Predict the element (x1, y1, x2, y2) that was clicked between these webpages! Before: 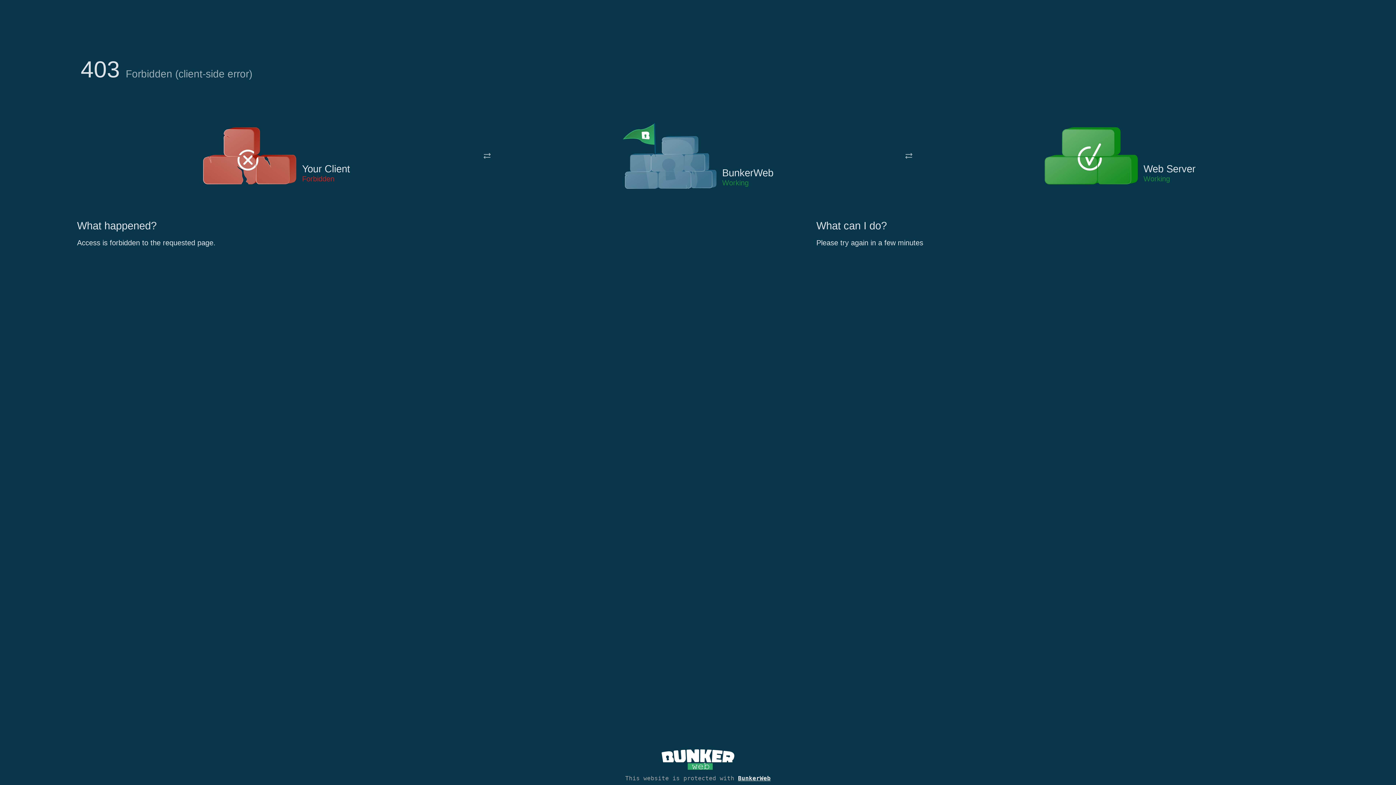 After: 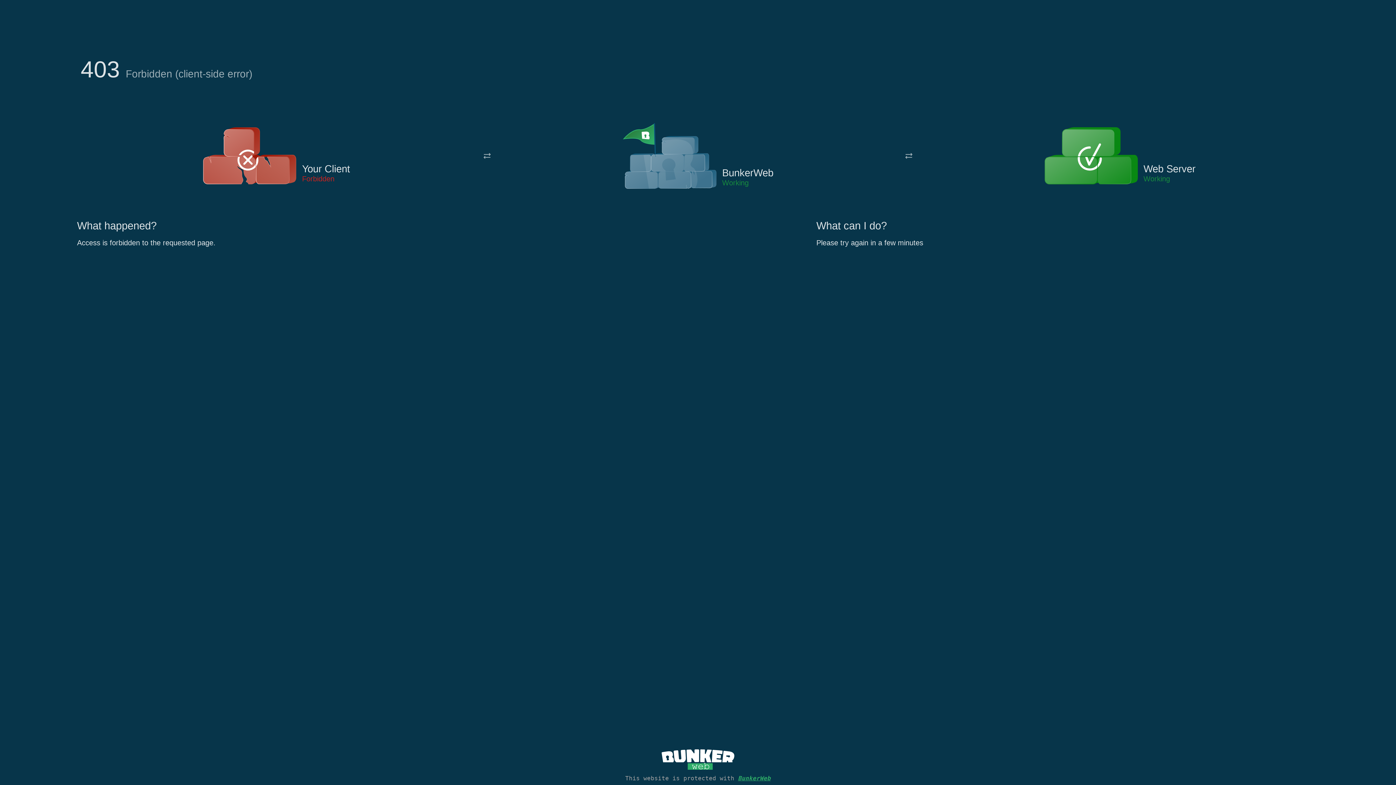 Action: bbox: (738, 775, 770, 782) label: BunkerWeb